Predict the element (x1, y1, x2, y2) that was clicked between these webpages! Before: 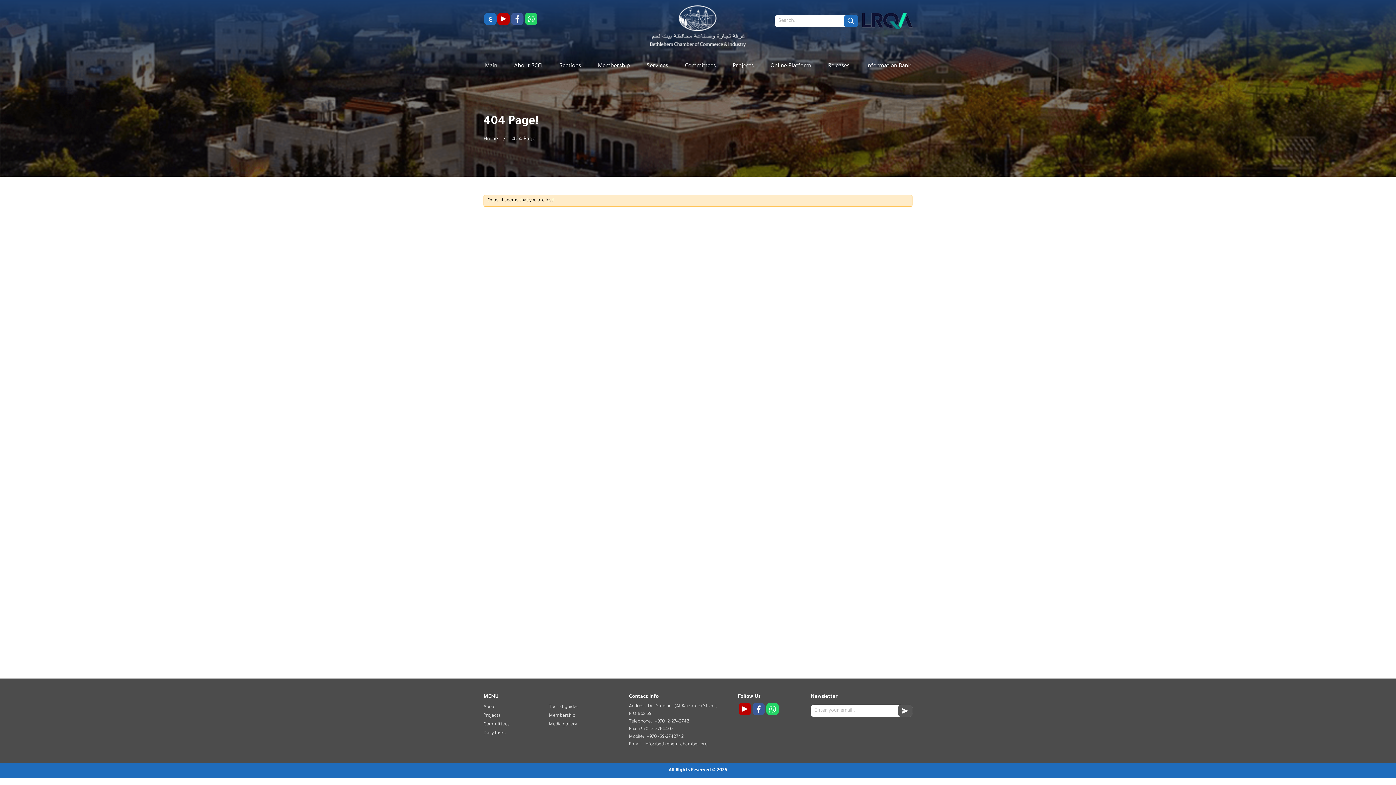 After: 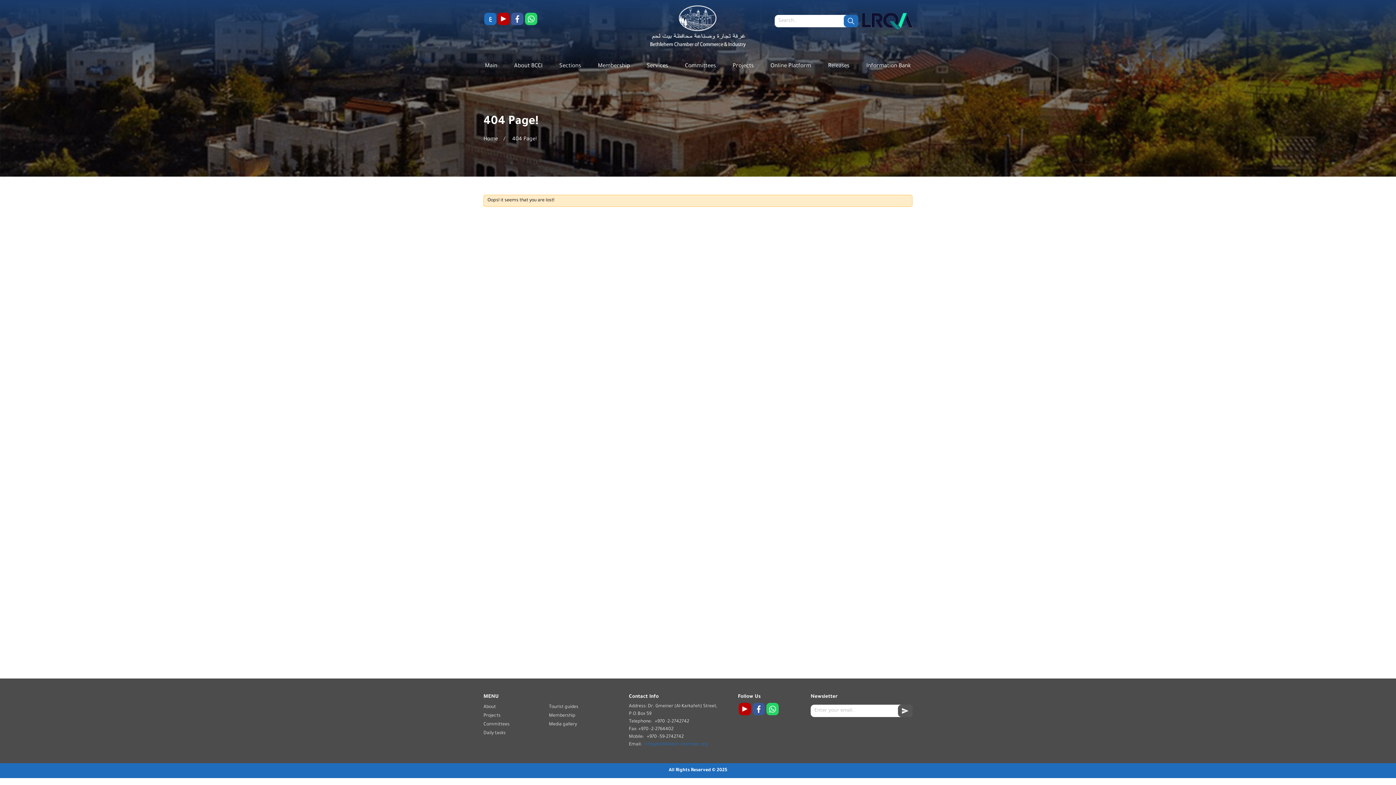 Action: label: info@bethlehem-chamber.org bbox: (644, 742, 708, 747)